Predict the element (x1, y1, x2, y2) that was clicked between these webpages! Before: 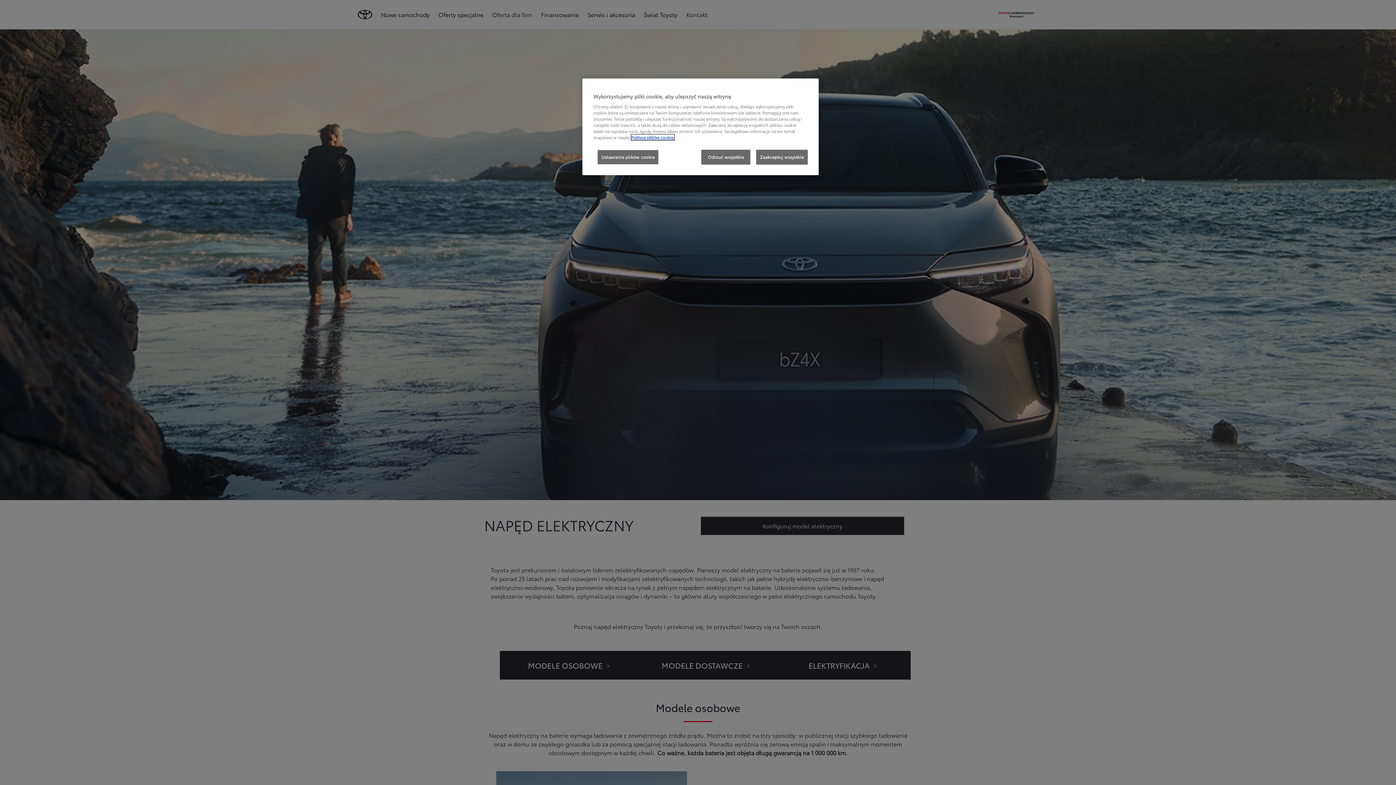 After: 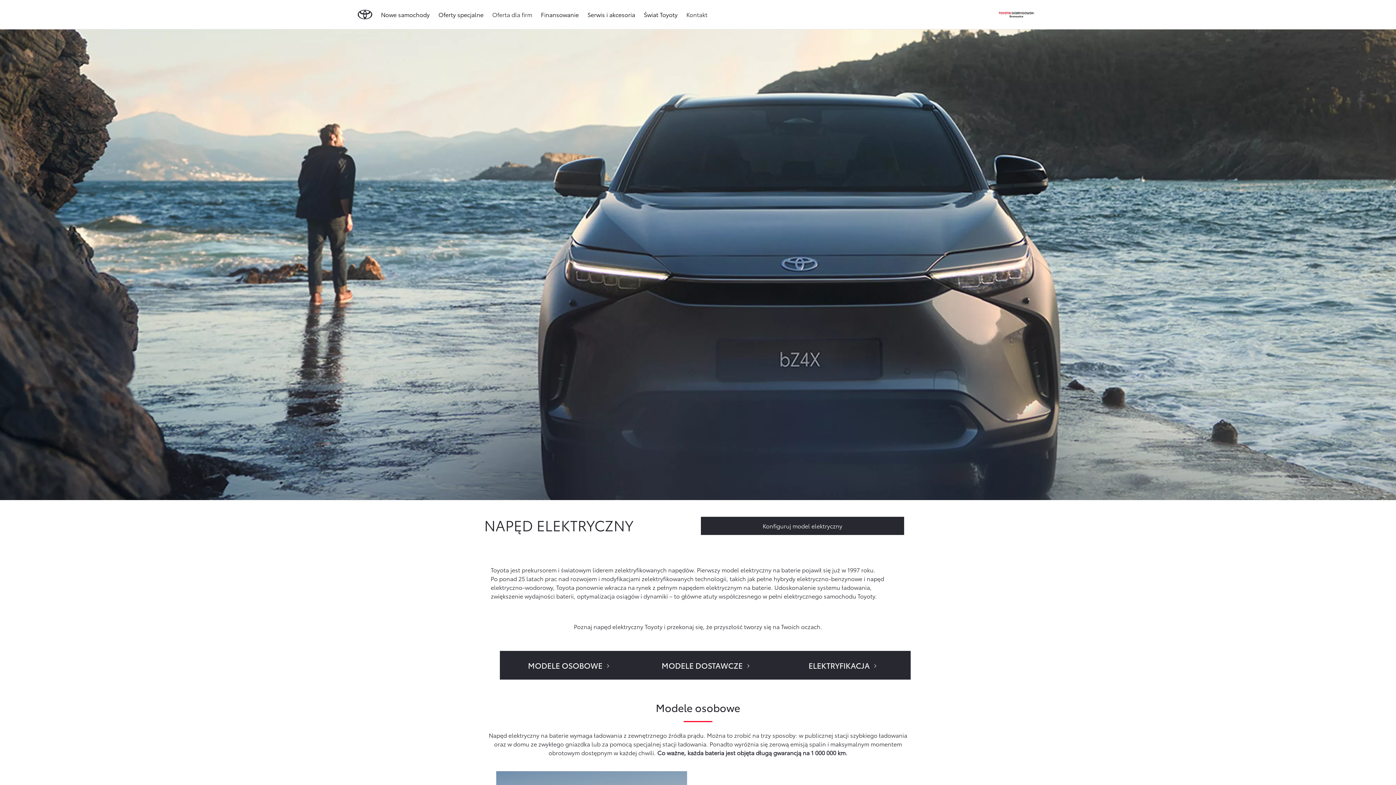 Action: label: Odrzuć wszystkie bbox: (701, 149, 750, 164)